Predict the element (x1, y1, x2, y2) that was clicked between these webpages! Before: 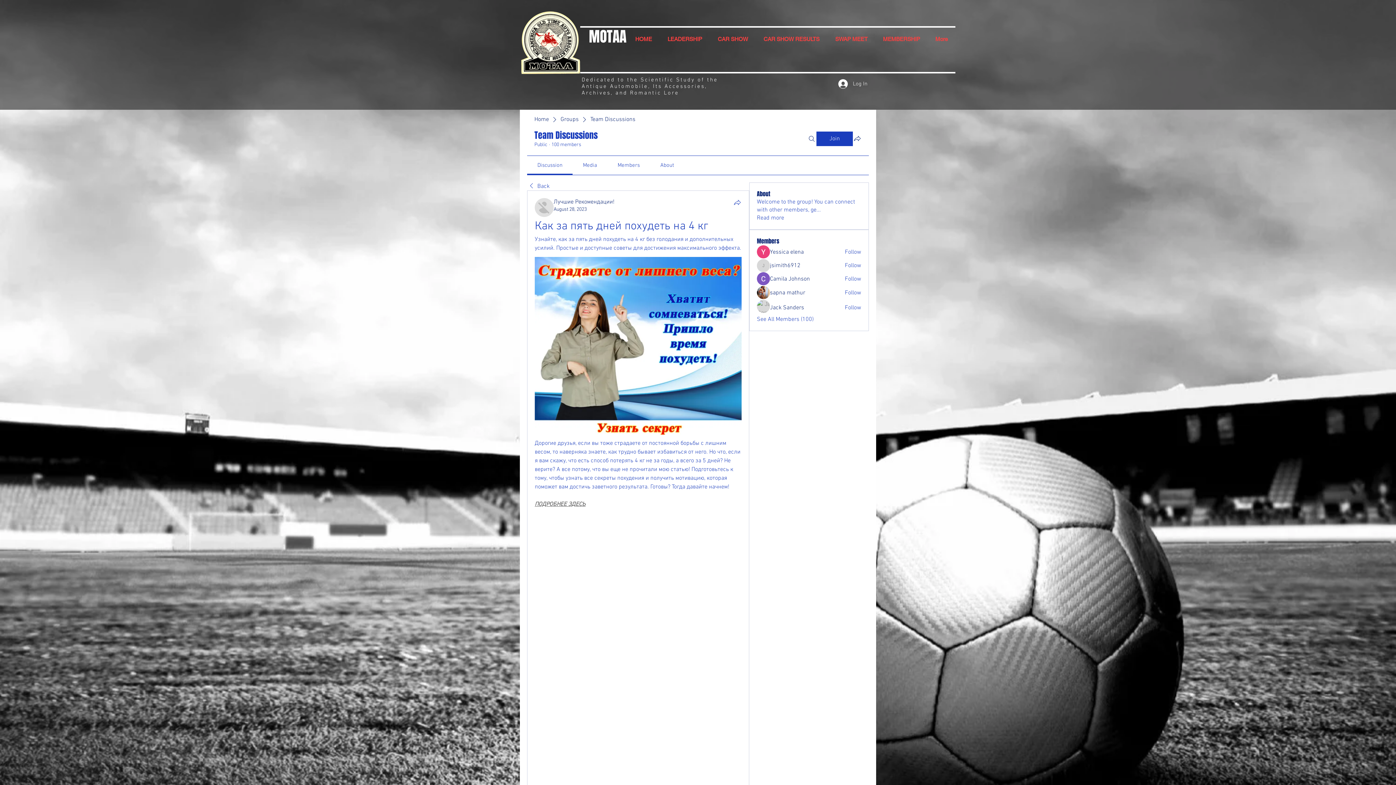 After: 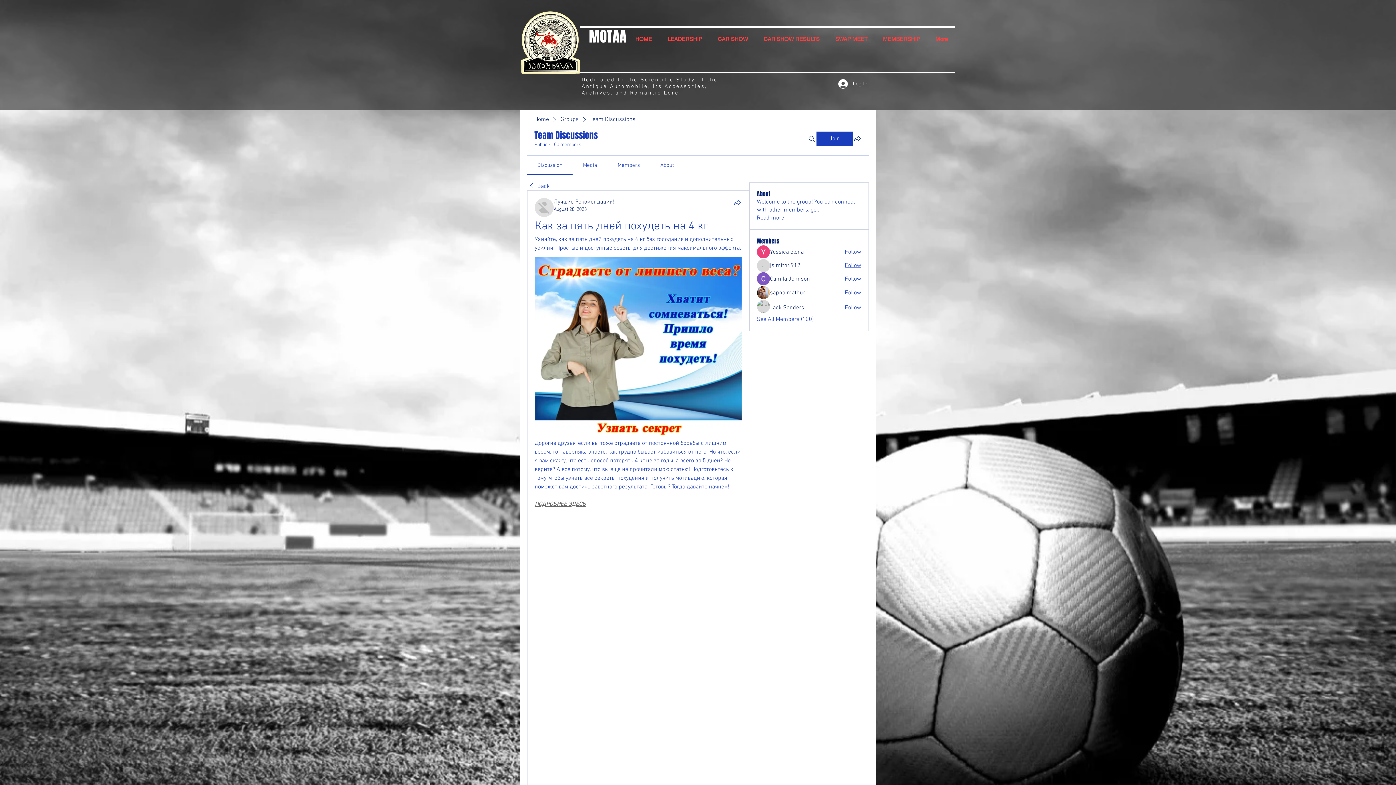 Action: label: Follow bbox: (845, 261, 861, 269)